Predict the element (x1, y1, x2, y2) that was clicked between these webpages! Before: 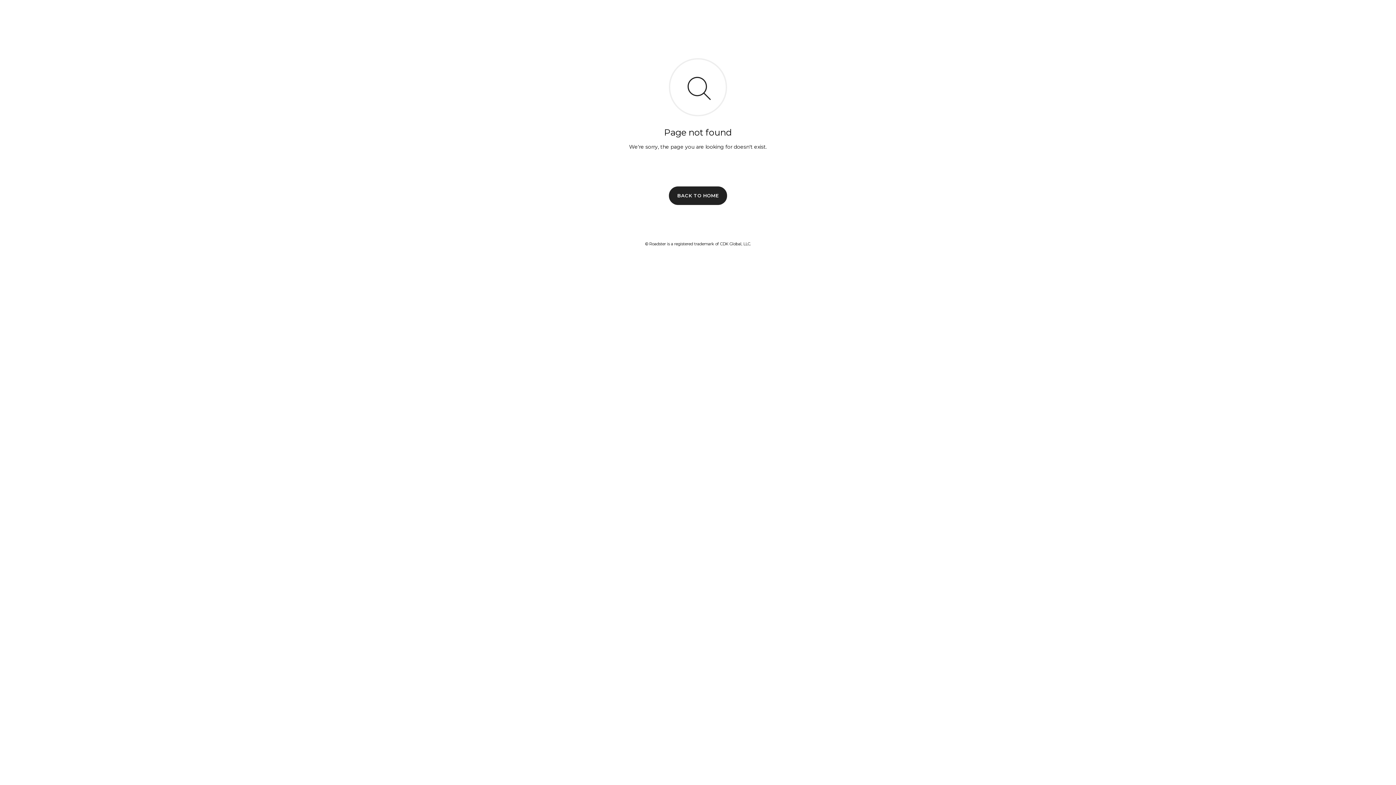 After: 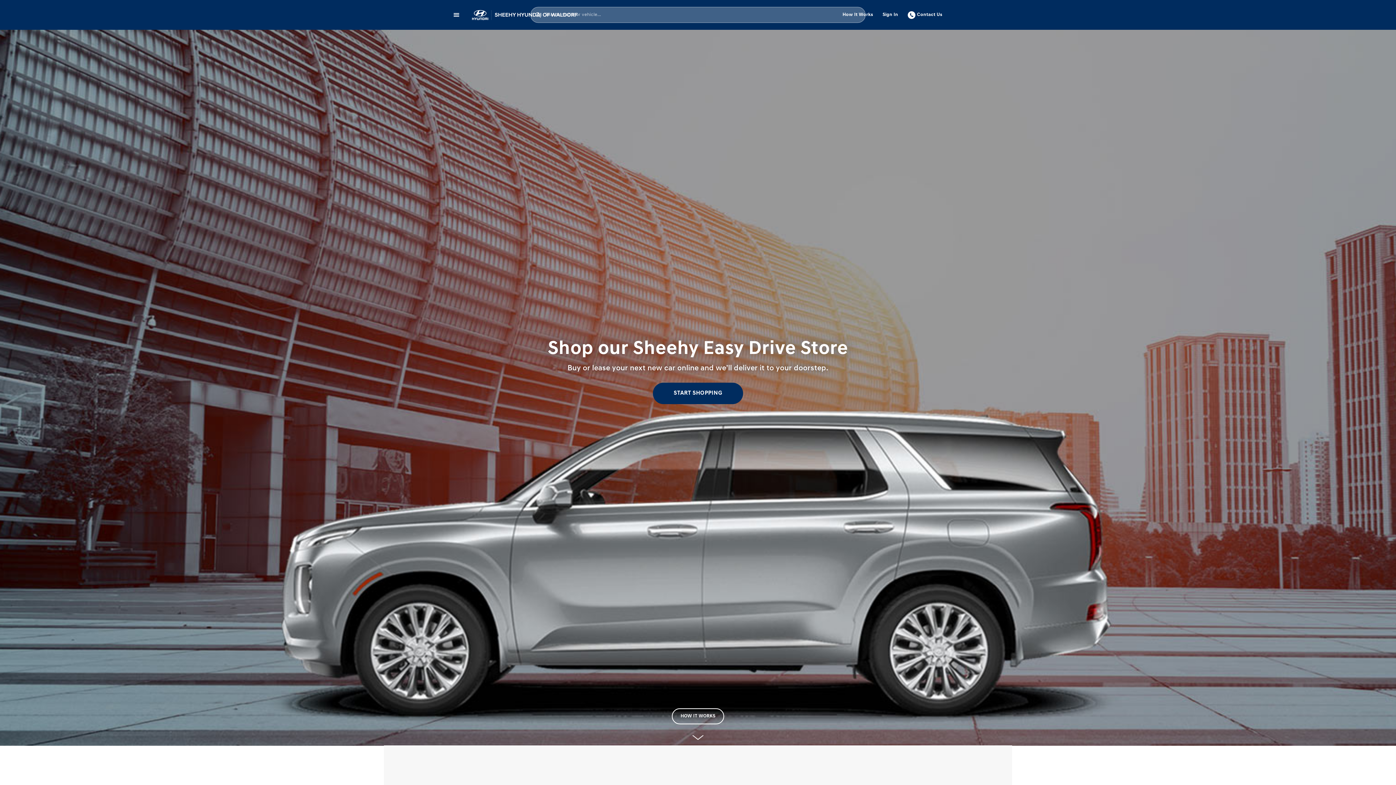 Action: bbox: (669, 186, 727, 204) label: BACK TO HOME